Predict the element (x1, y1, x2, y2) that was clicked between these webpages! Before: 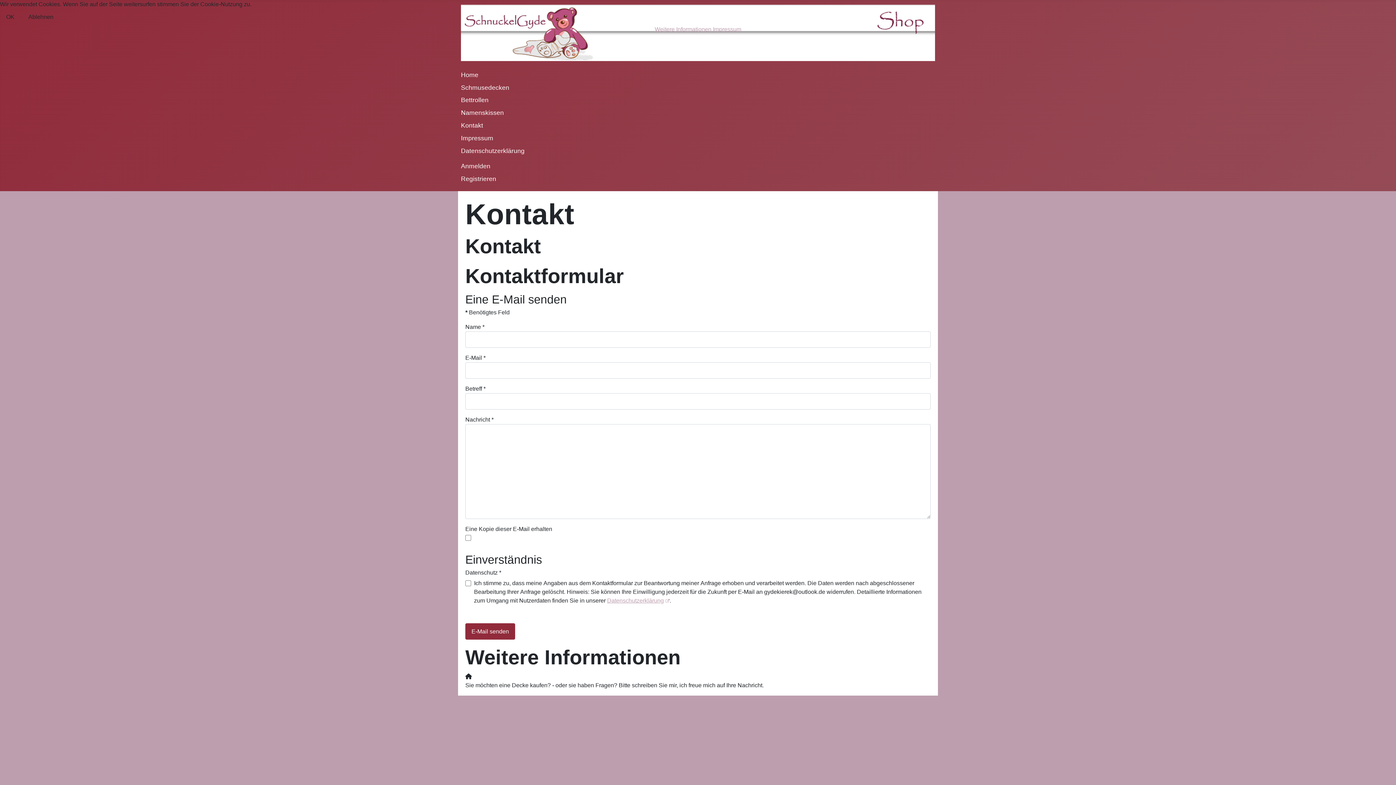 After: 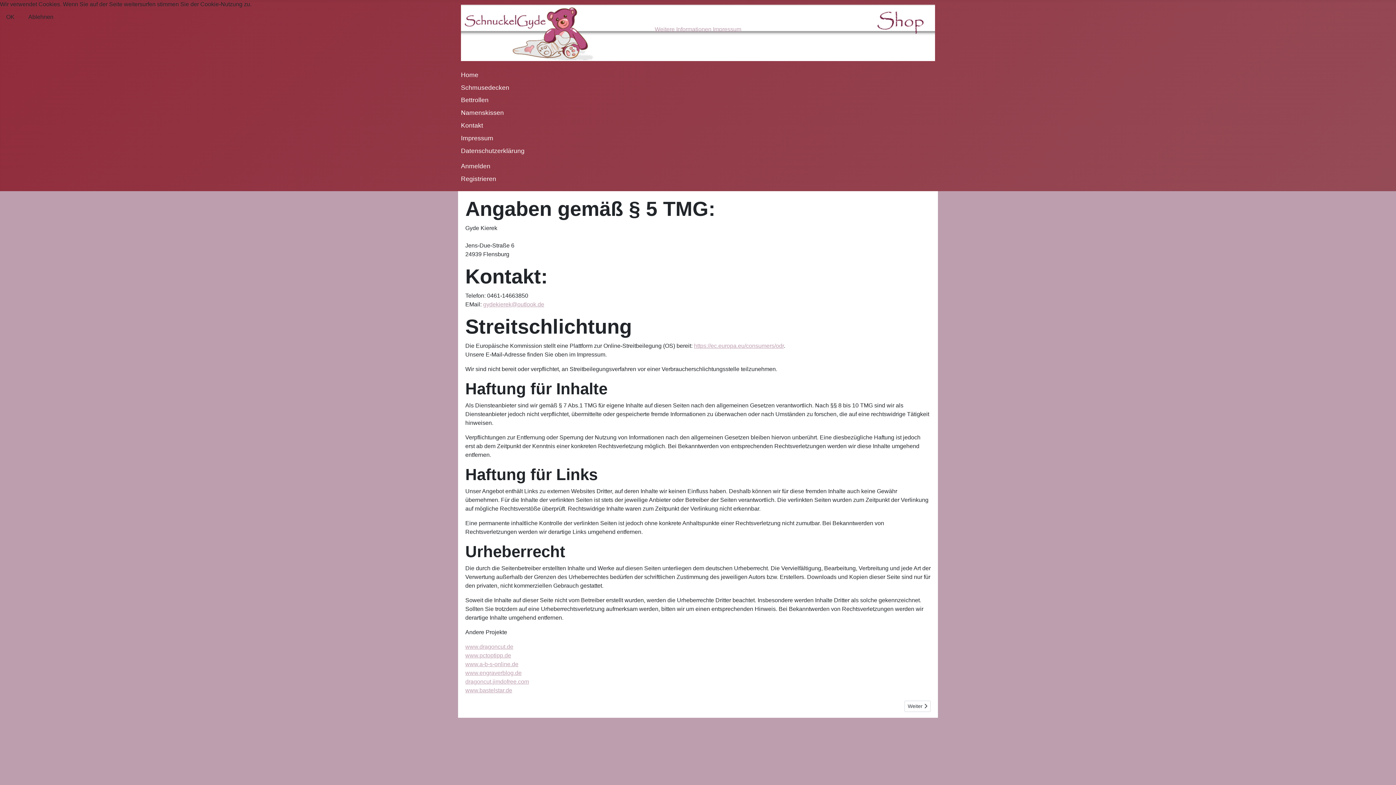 Action: bbox: (461, 134, 493, 141) label: Impressum